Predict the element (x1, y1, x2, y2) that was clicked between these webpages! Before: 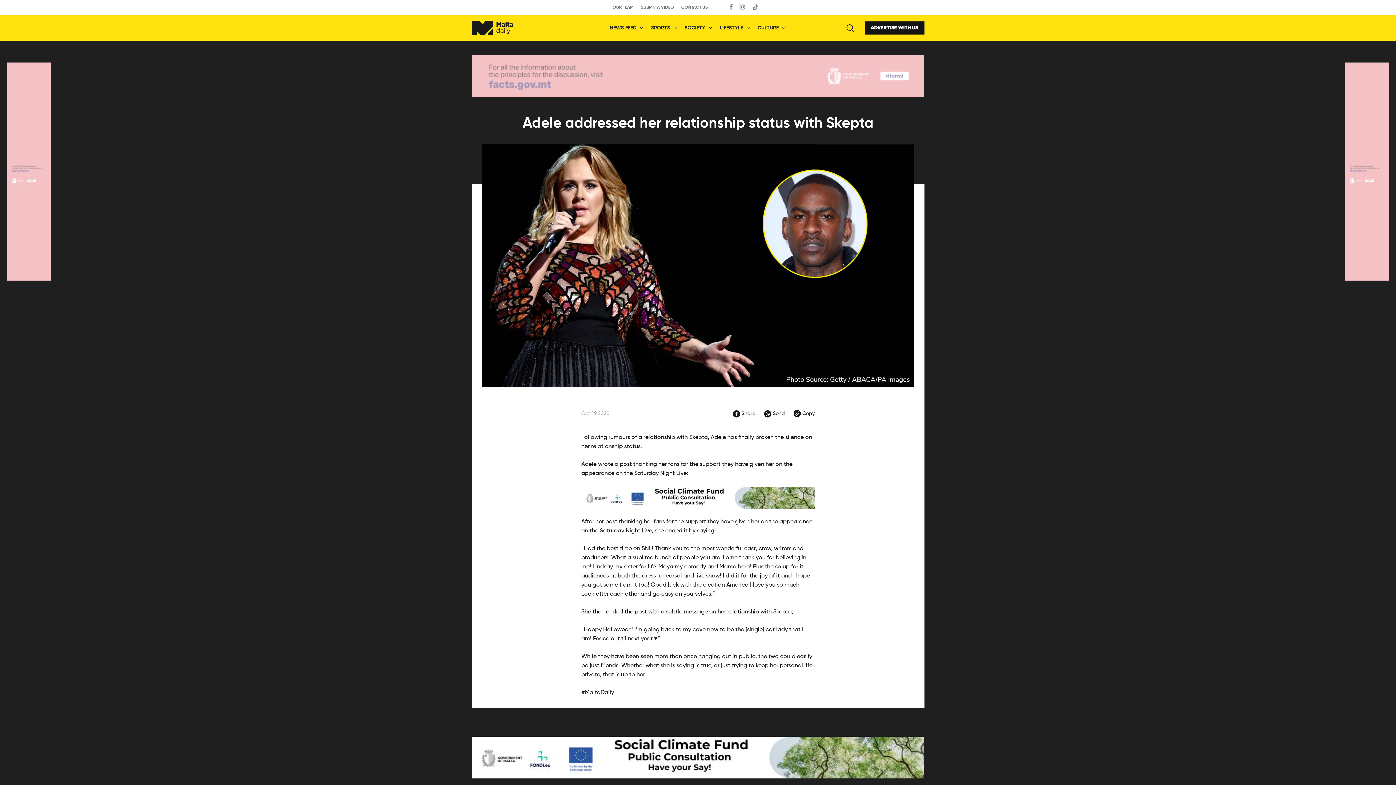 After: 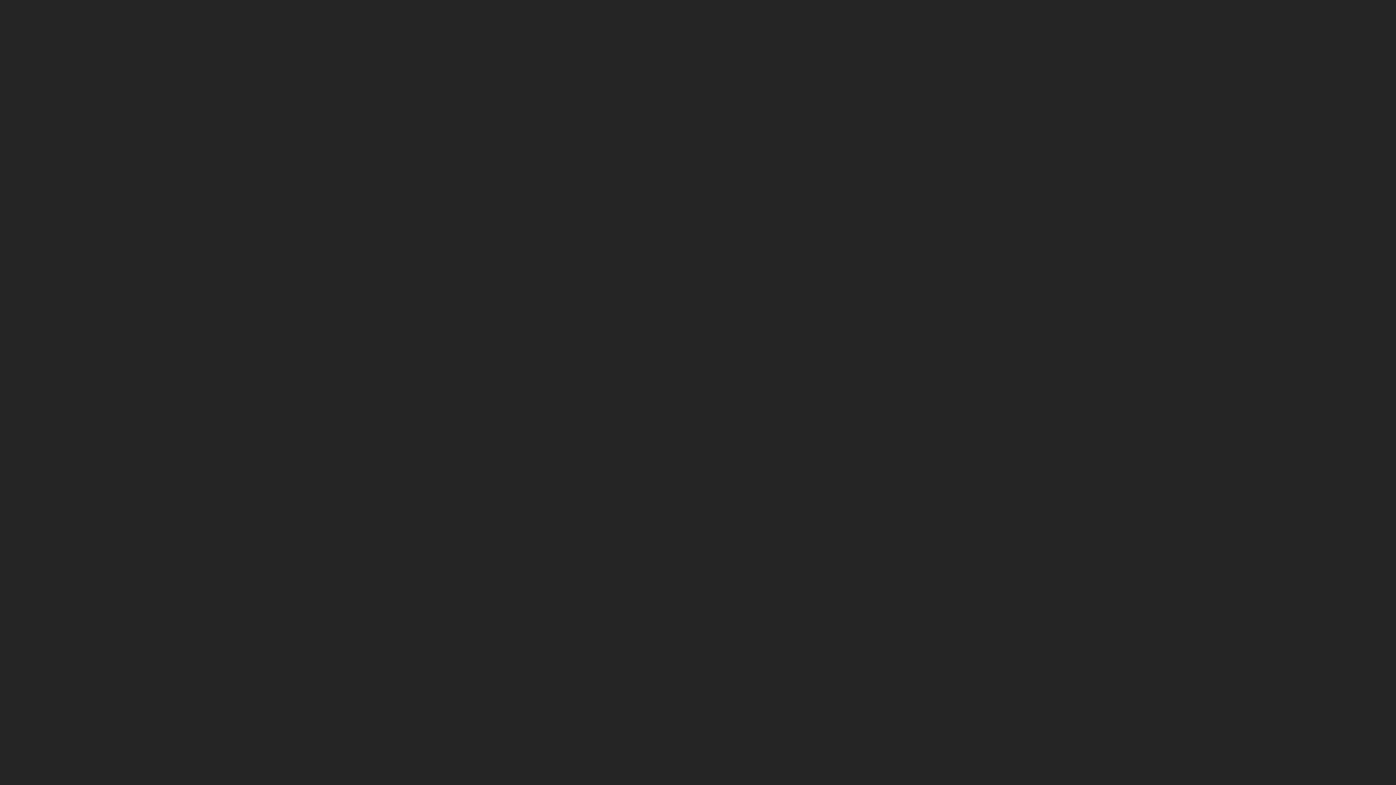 Action: bbox: (764, 411, 786, 416) label:  Send 